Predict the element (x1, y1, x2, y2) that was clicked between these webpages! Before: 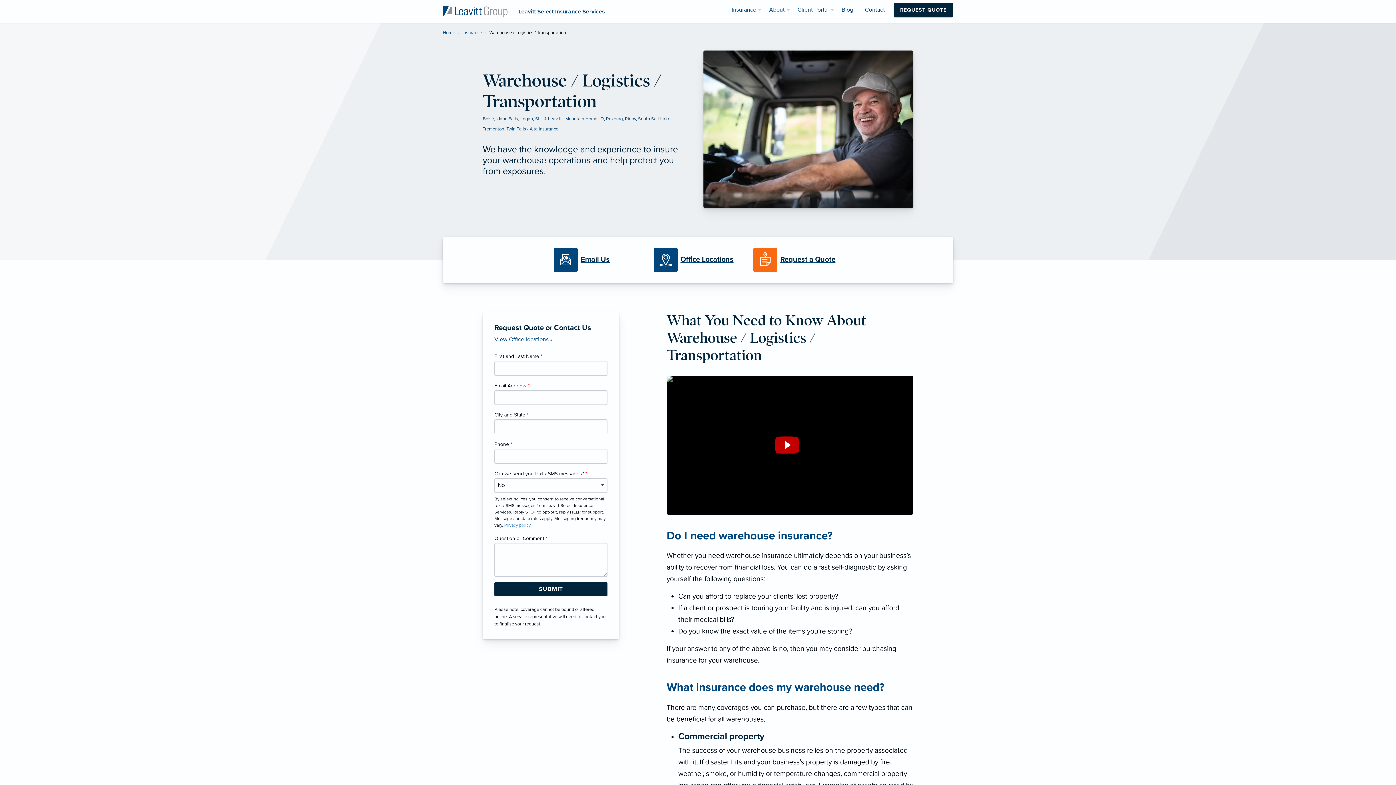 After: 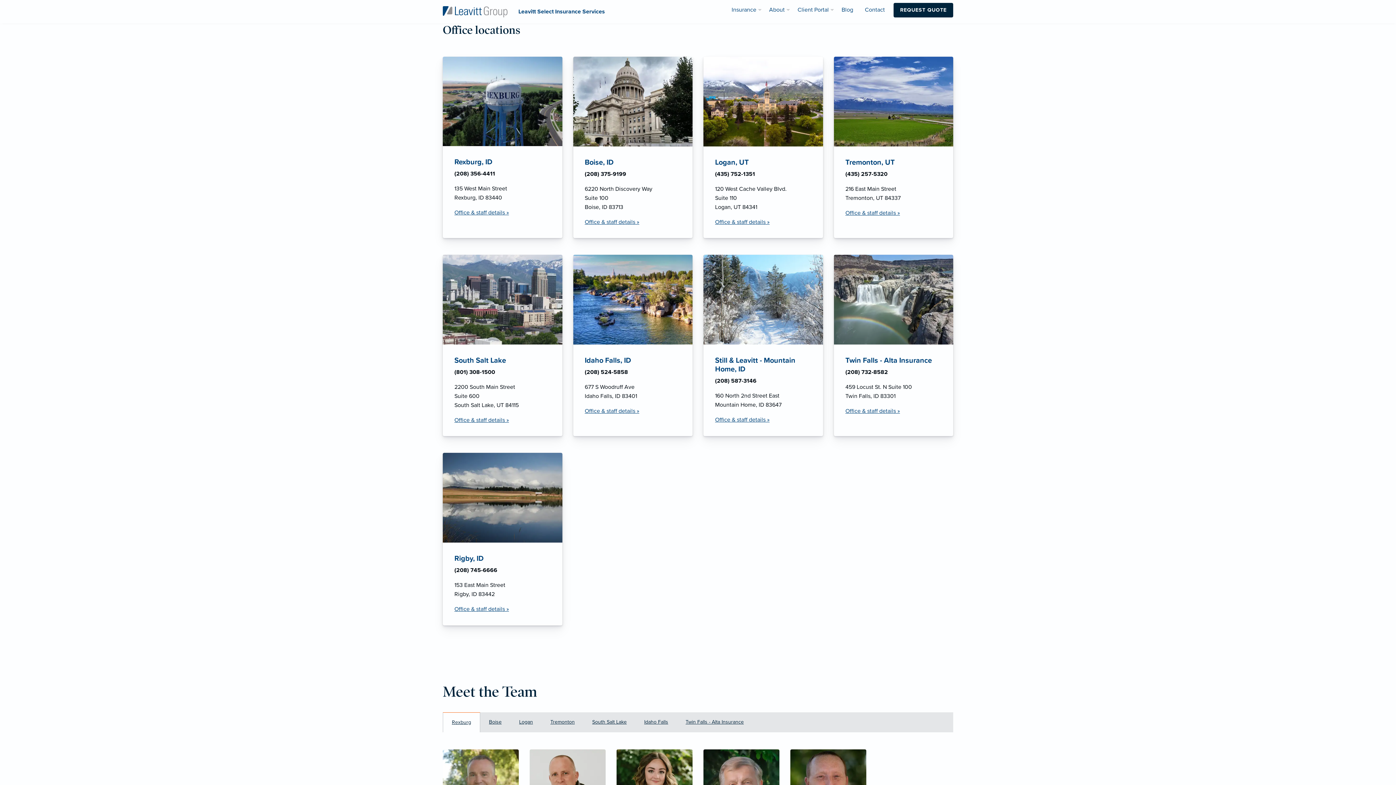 Action: bbox: (494, 336, 552, 343) label: View Office locations »